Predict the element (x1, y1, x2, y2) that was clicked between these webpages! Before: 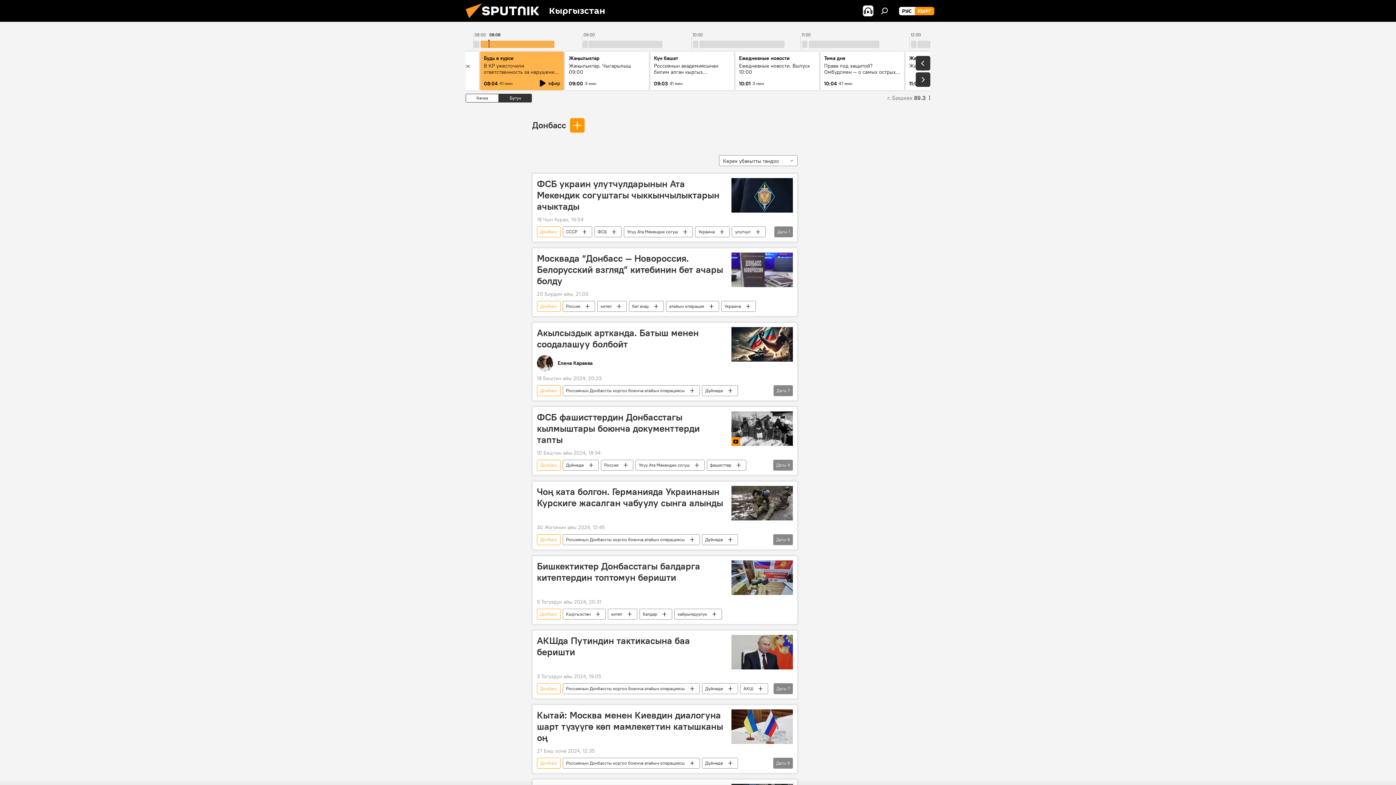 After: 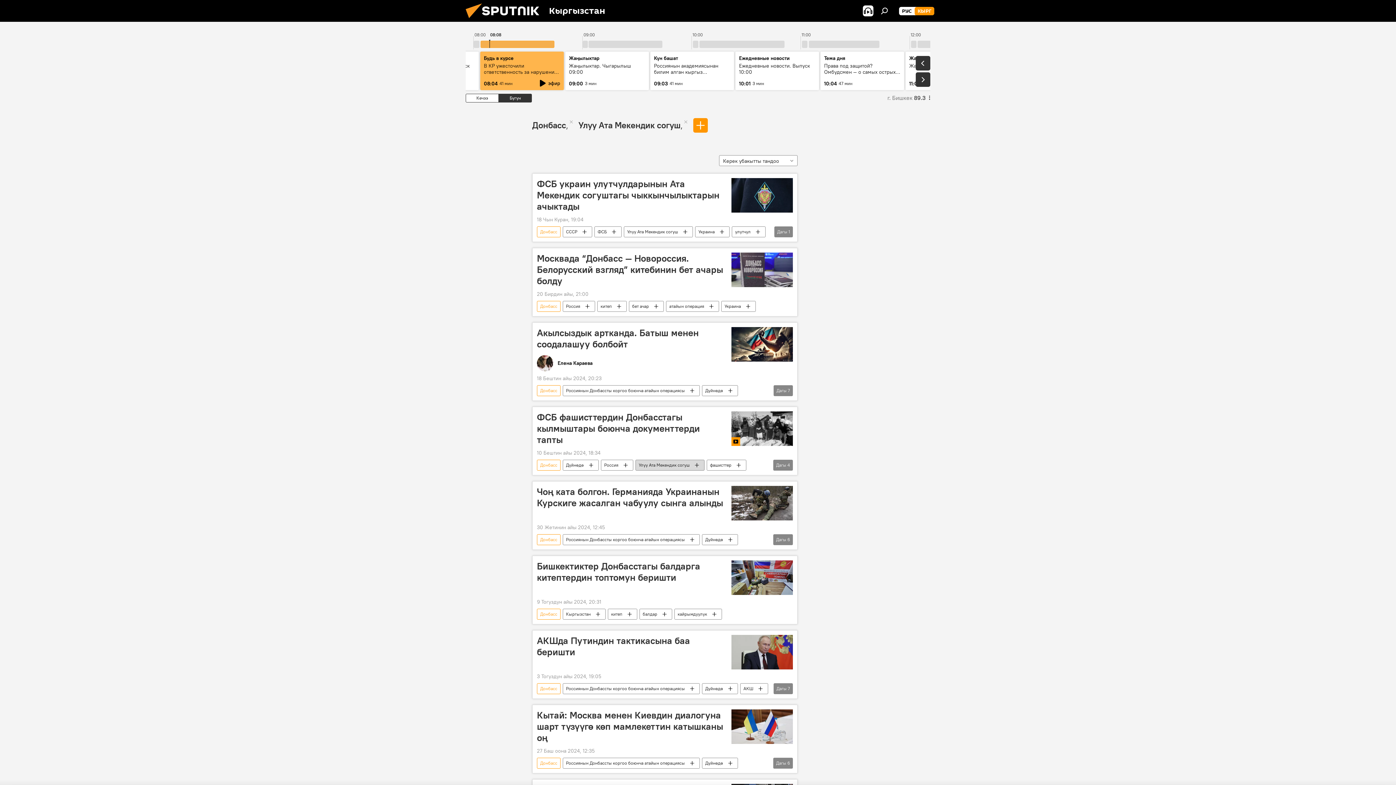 Action: label: Улуу Ата Мекендик согуш bbox: (636, 460, 704, 470)